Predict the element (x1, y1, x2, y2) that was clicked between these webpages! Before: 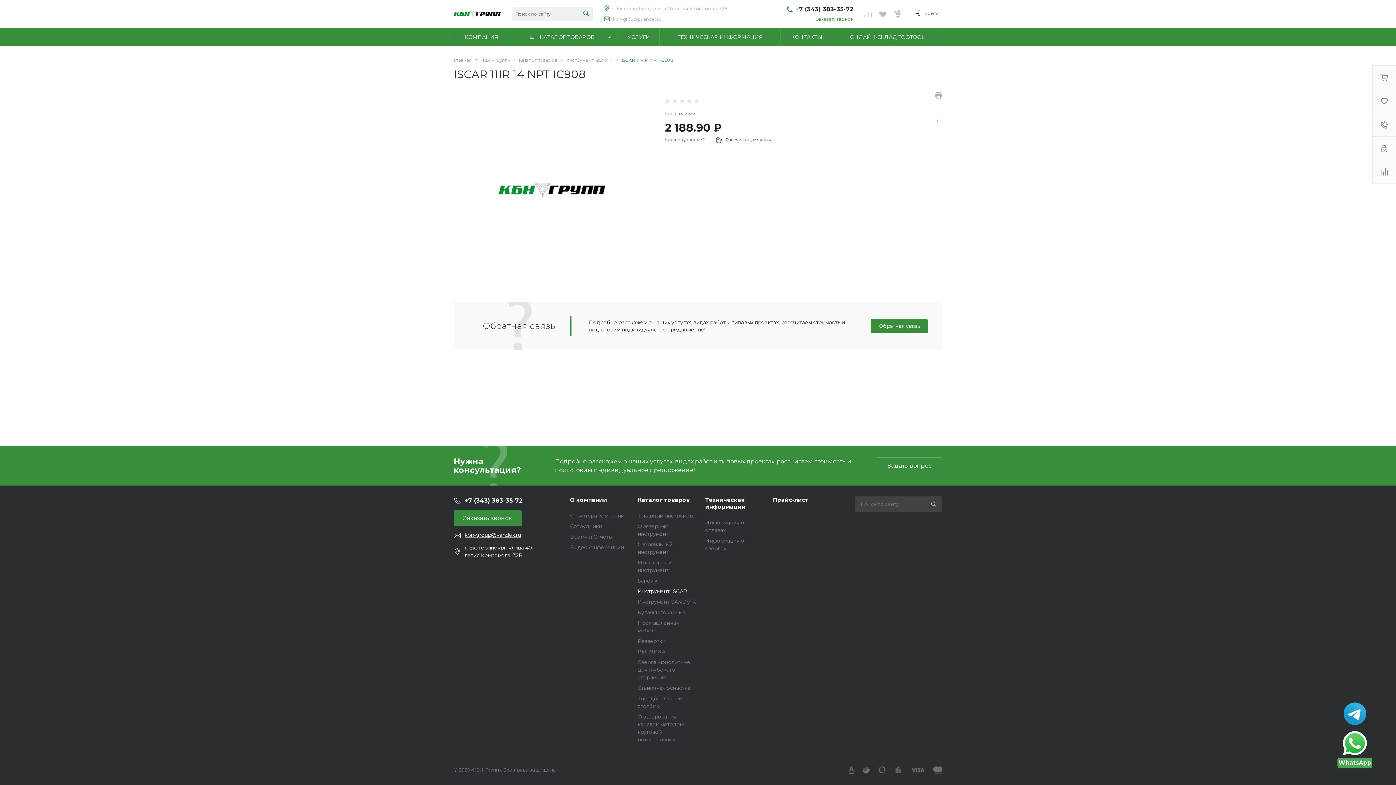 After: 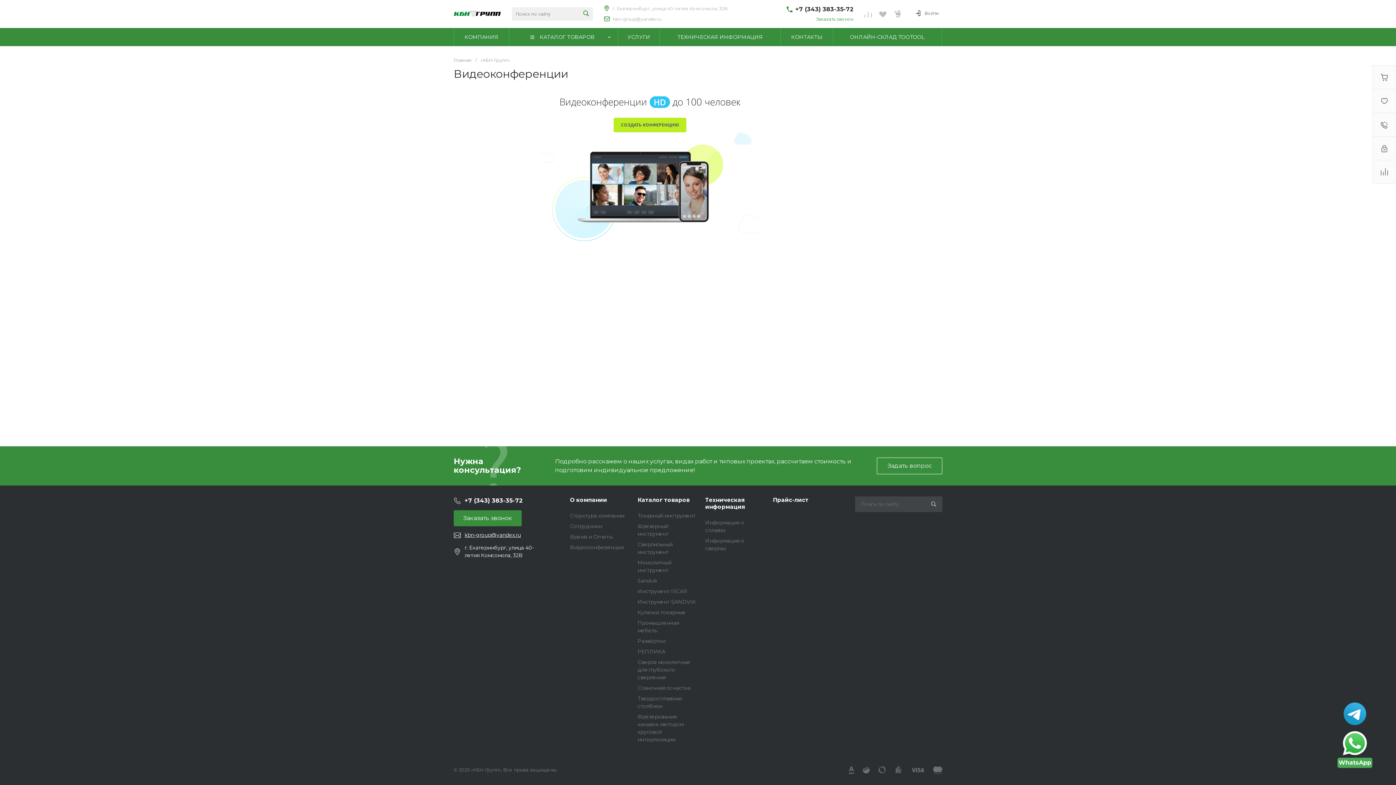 Action: label: Видеоконференции bbox: (570, 544, 624, 550)